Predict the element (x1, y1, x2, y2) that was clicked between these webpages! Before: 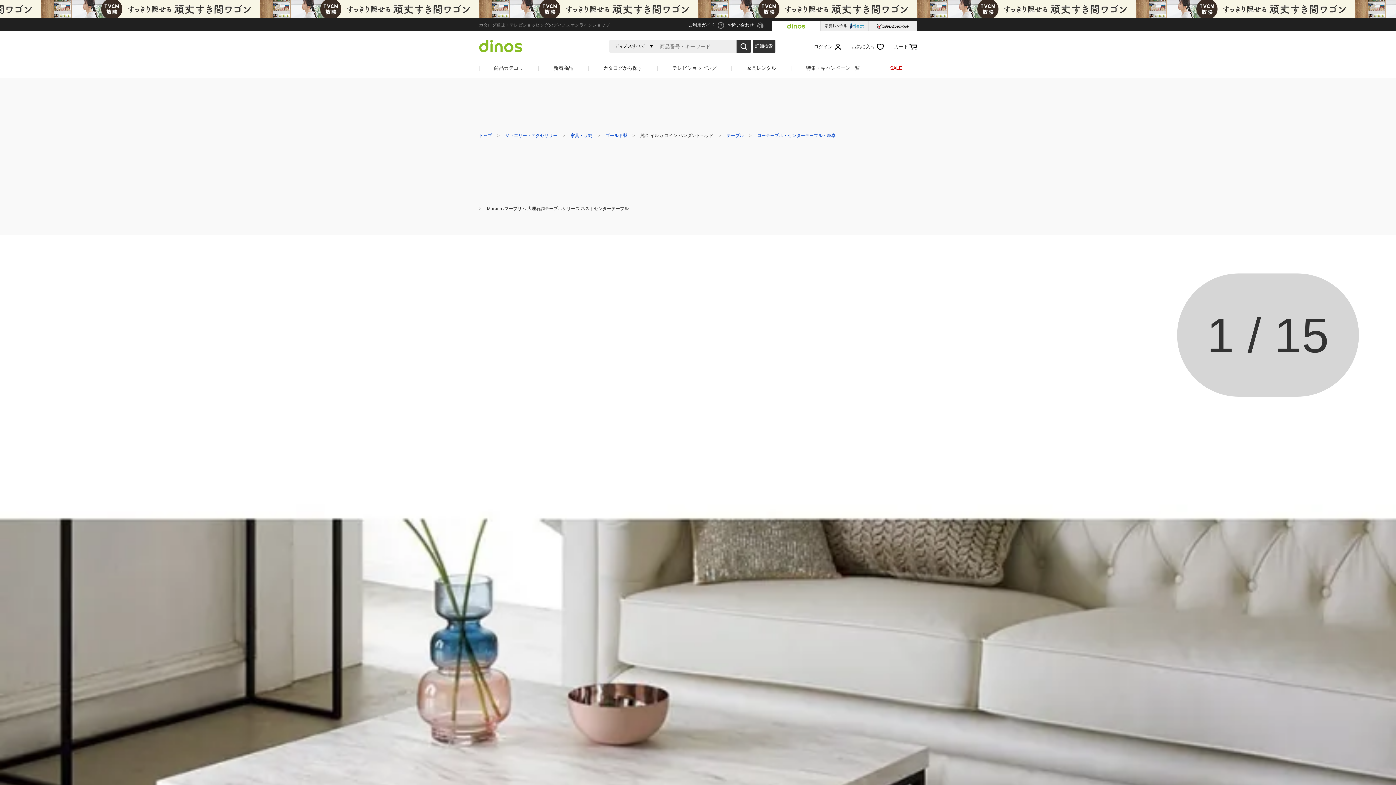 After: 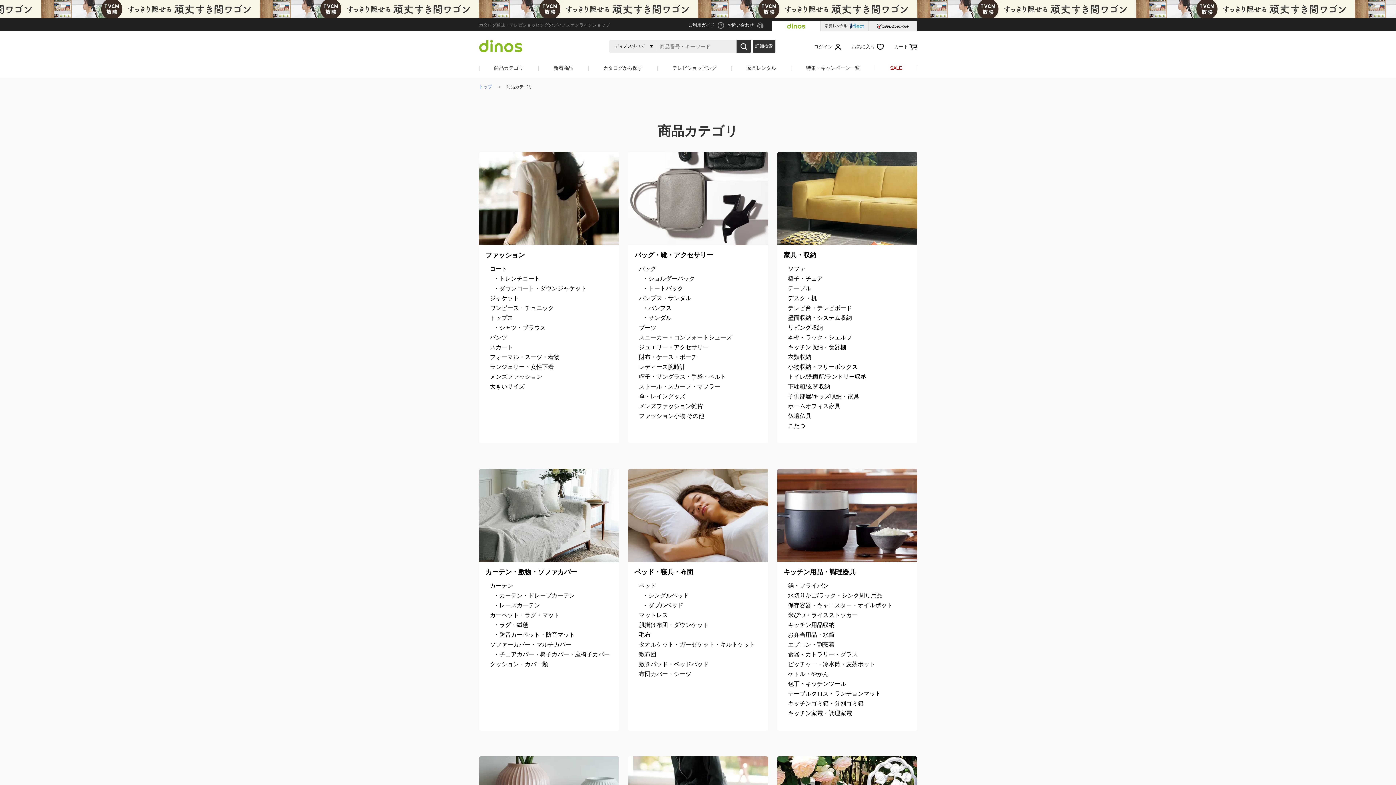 Action: bbox: (479, 61, 538, 74) label: 商品カテゴリ